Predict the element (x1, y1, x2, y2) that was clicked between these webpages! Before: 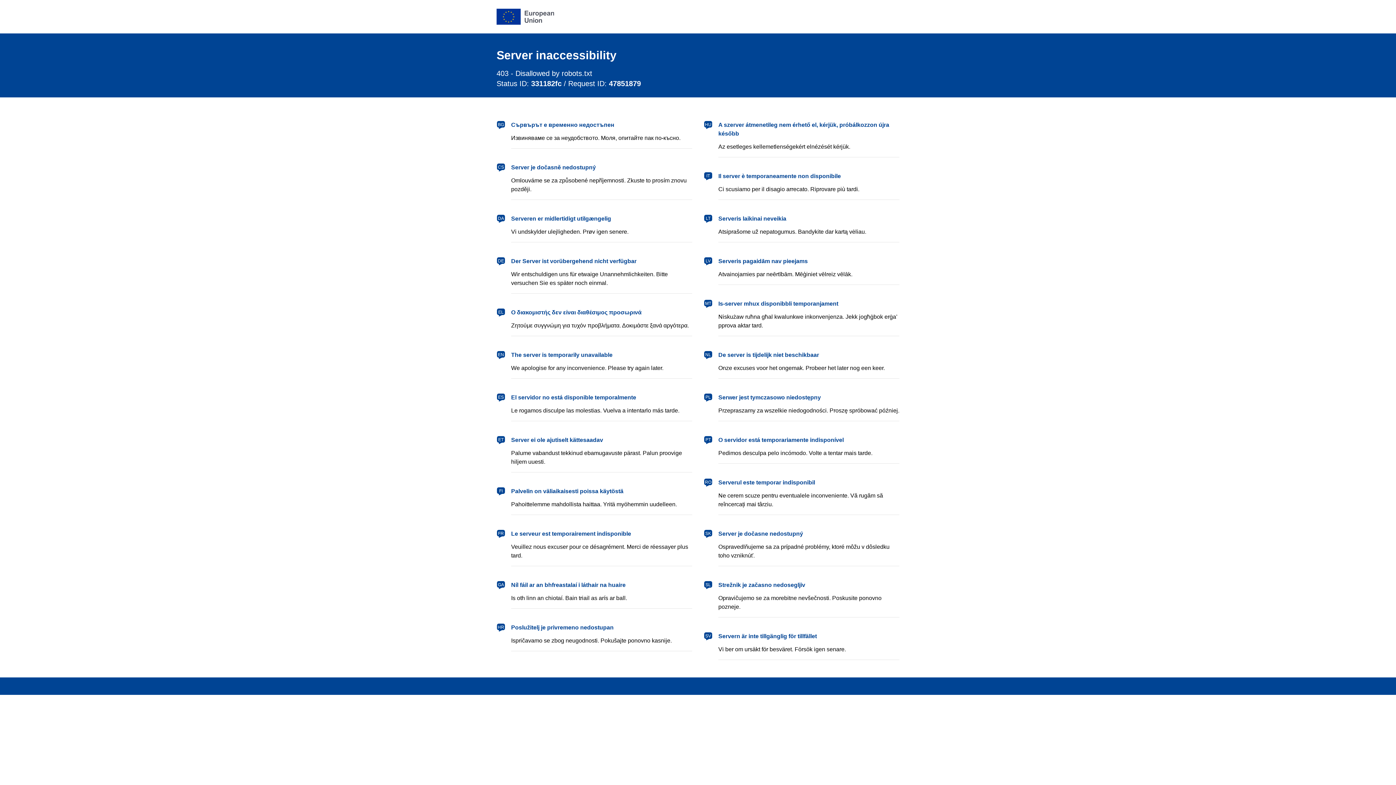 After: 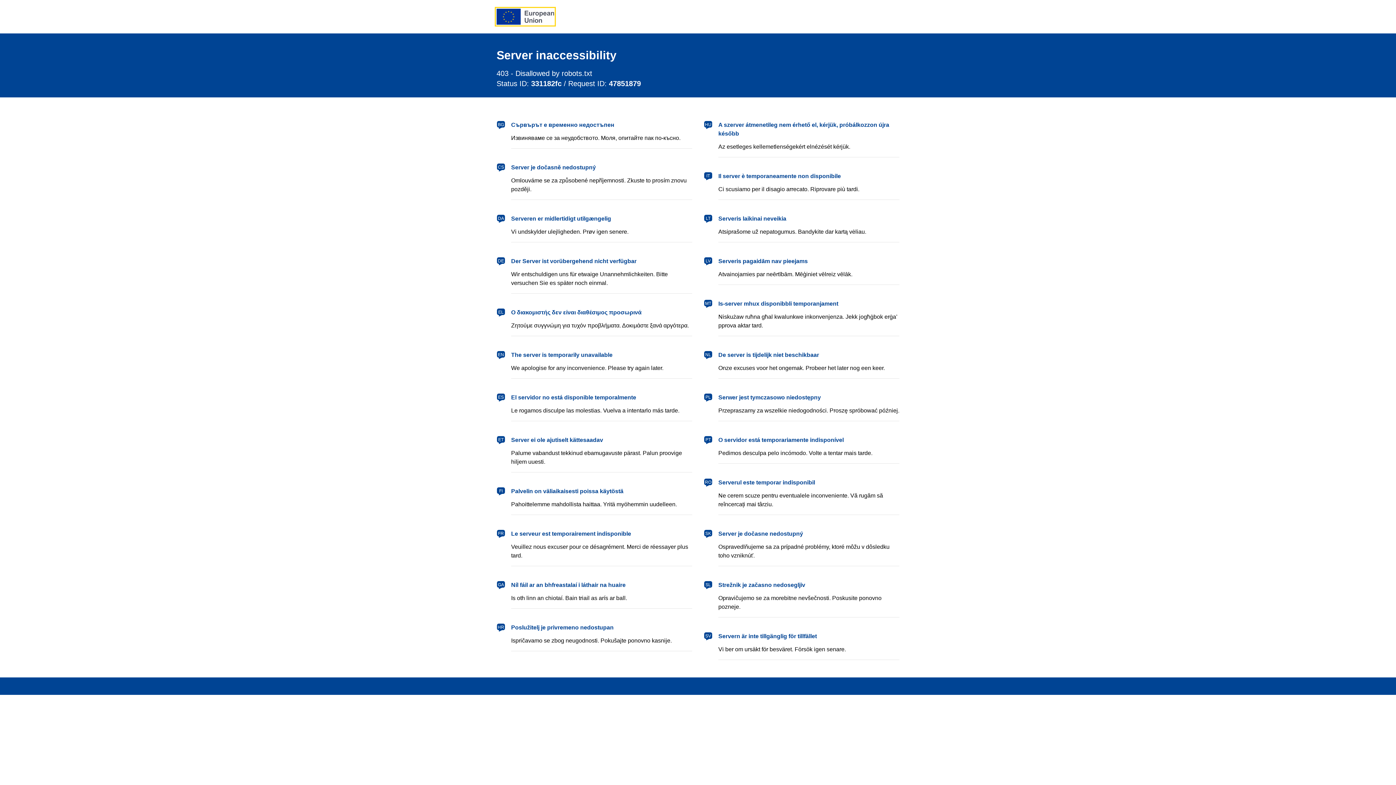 Action: bbox: (496, 8, 554, 24) label: European Union